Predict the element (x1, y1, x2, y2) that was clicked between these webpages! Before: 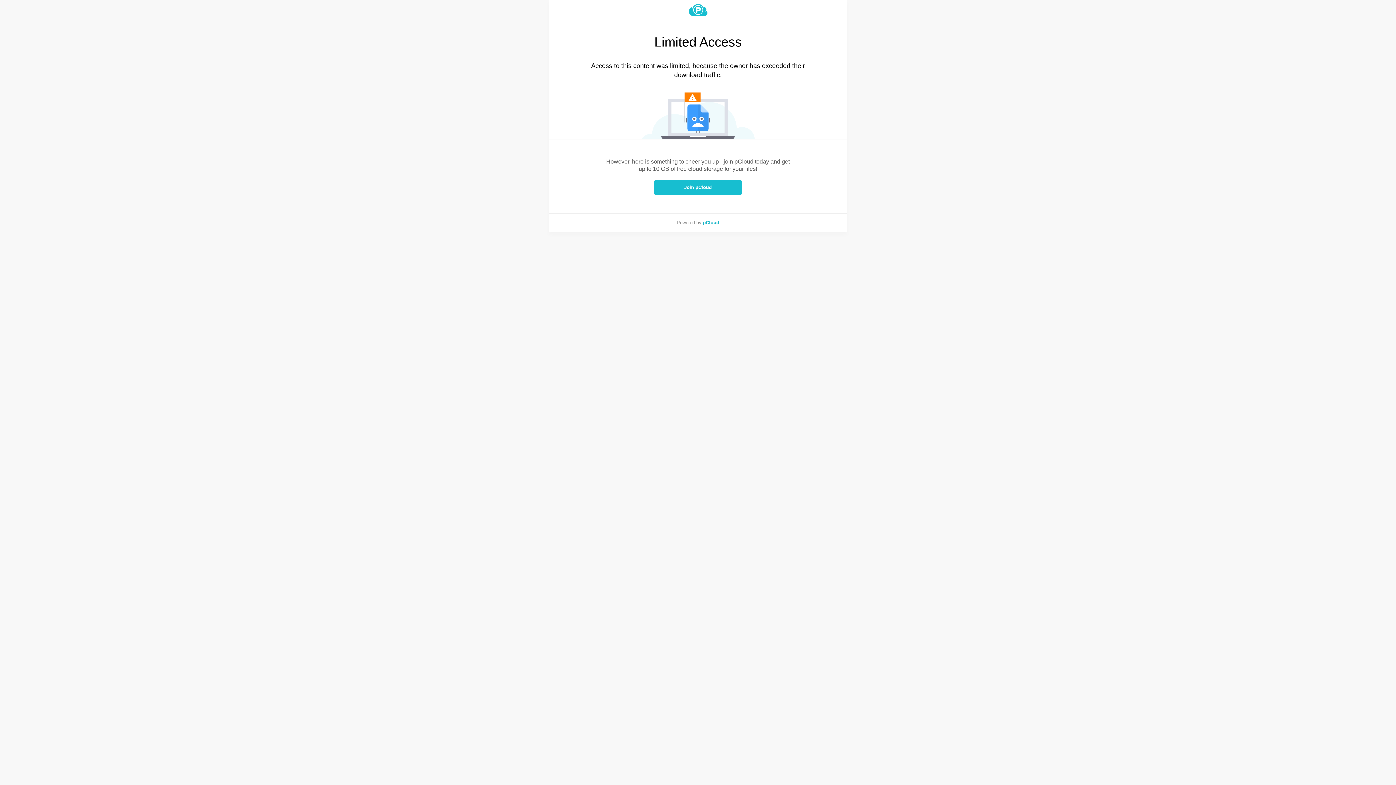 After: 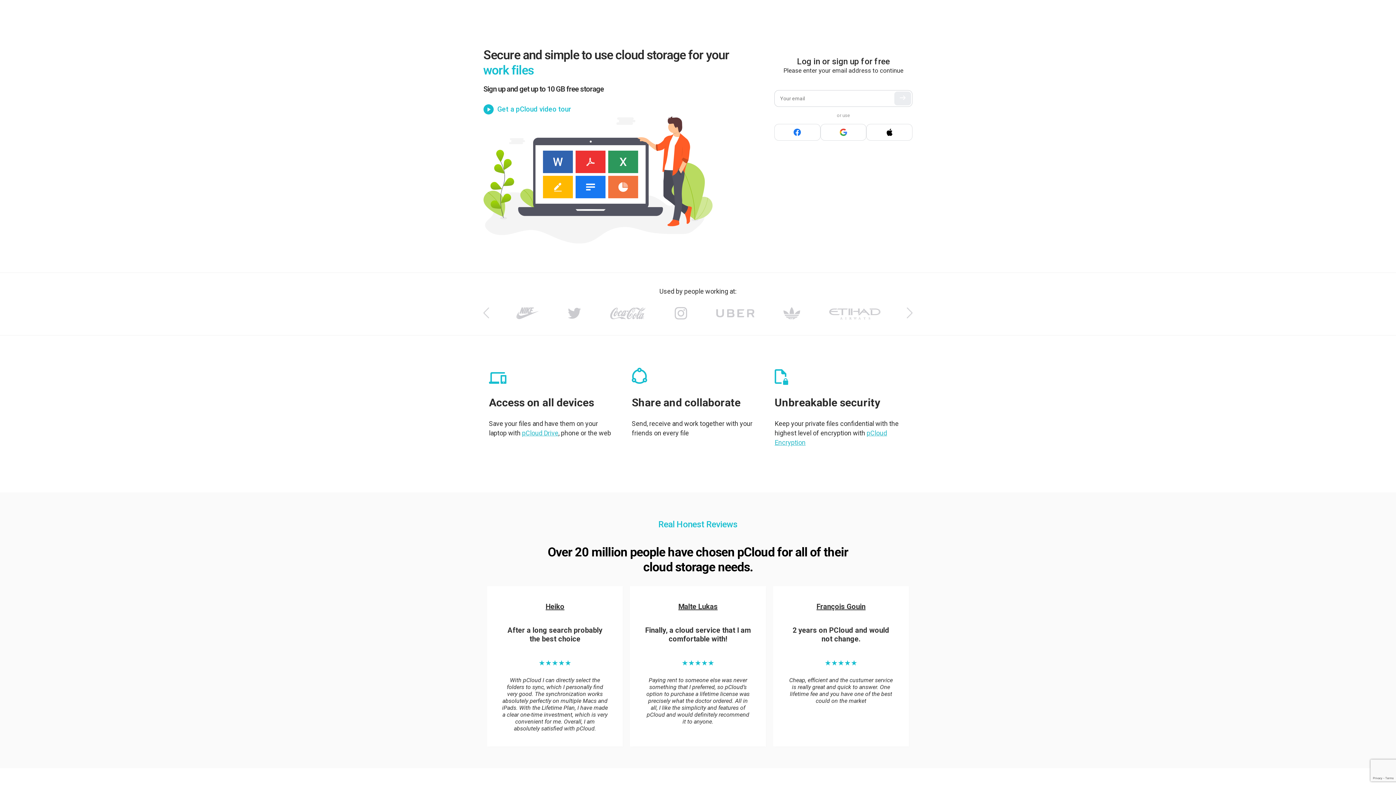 Action: bbox: (549, 4, 847, 16)